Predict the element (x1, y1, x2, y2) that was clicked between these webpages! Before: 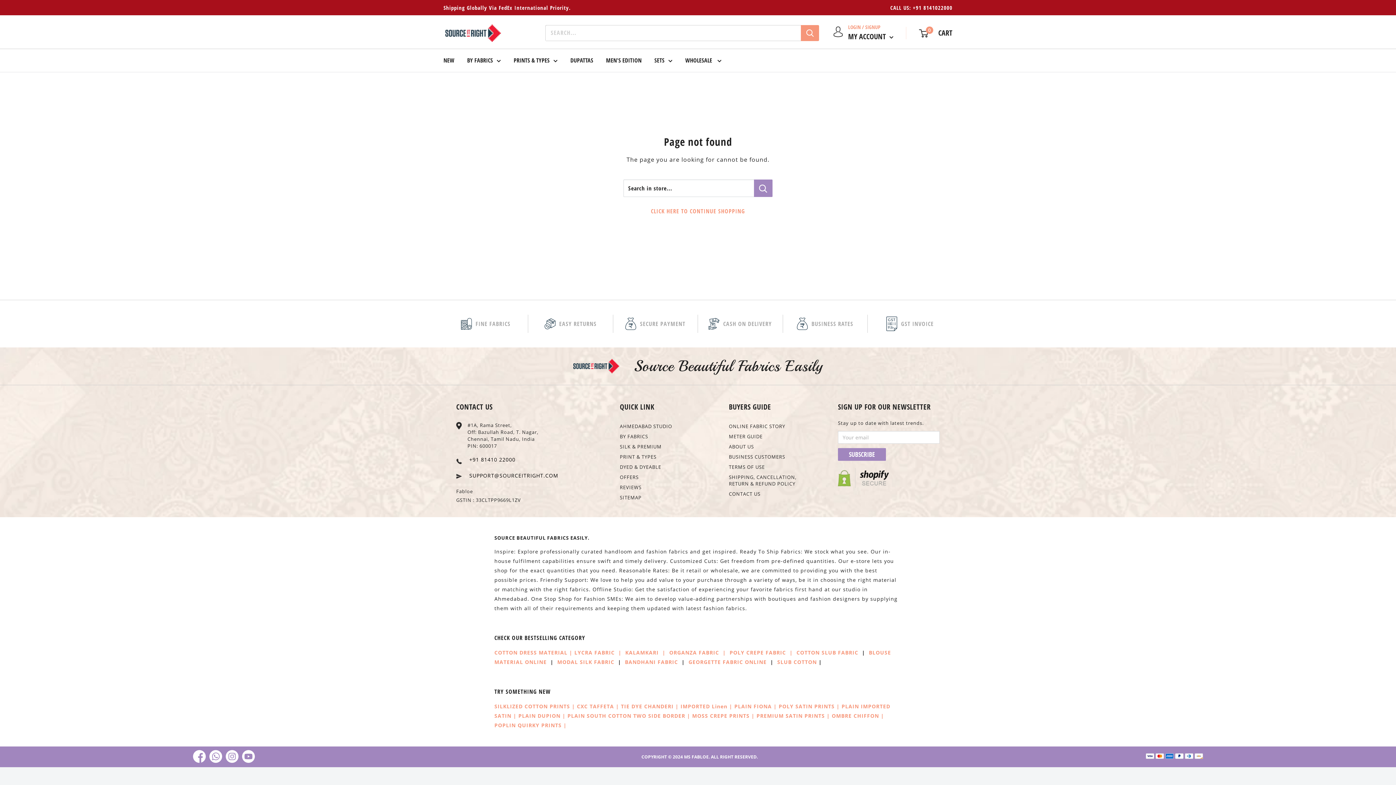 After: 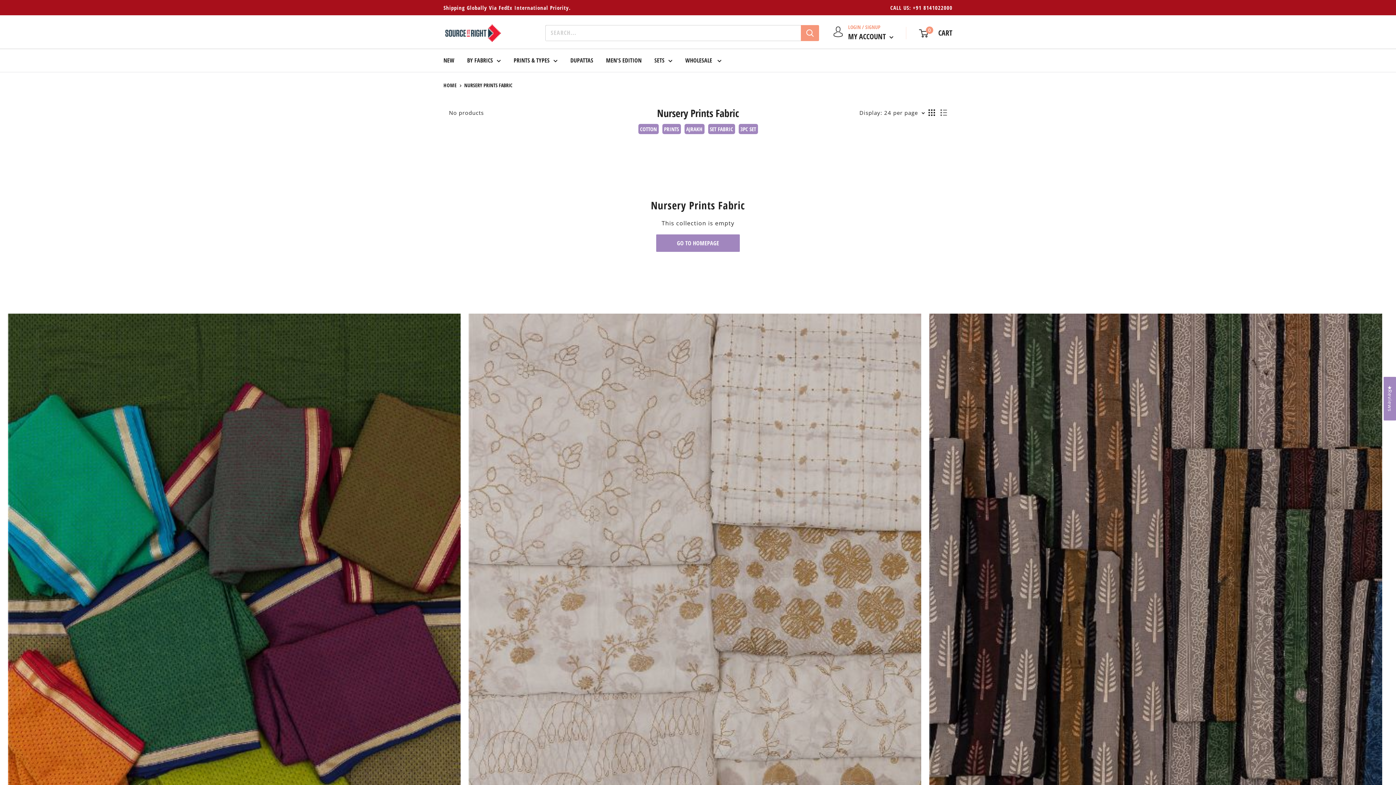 Action: bbox: (494, 722, 561, 729) label: POPLIN QUIRKY PRINTS